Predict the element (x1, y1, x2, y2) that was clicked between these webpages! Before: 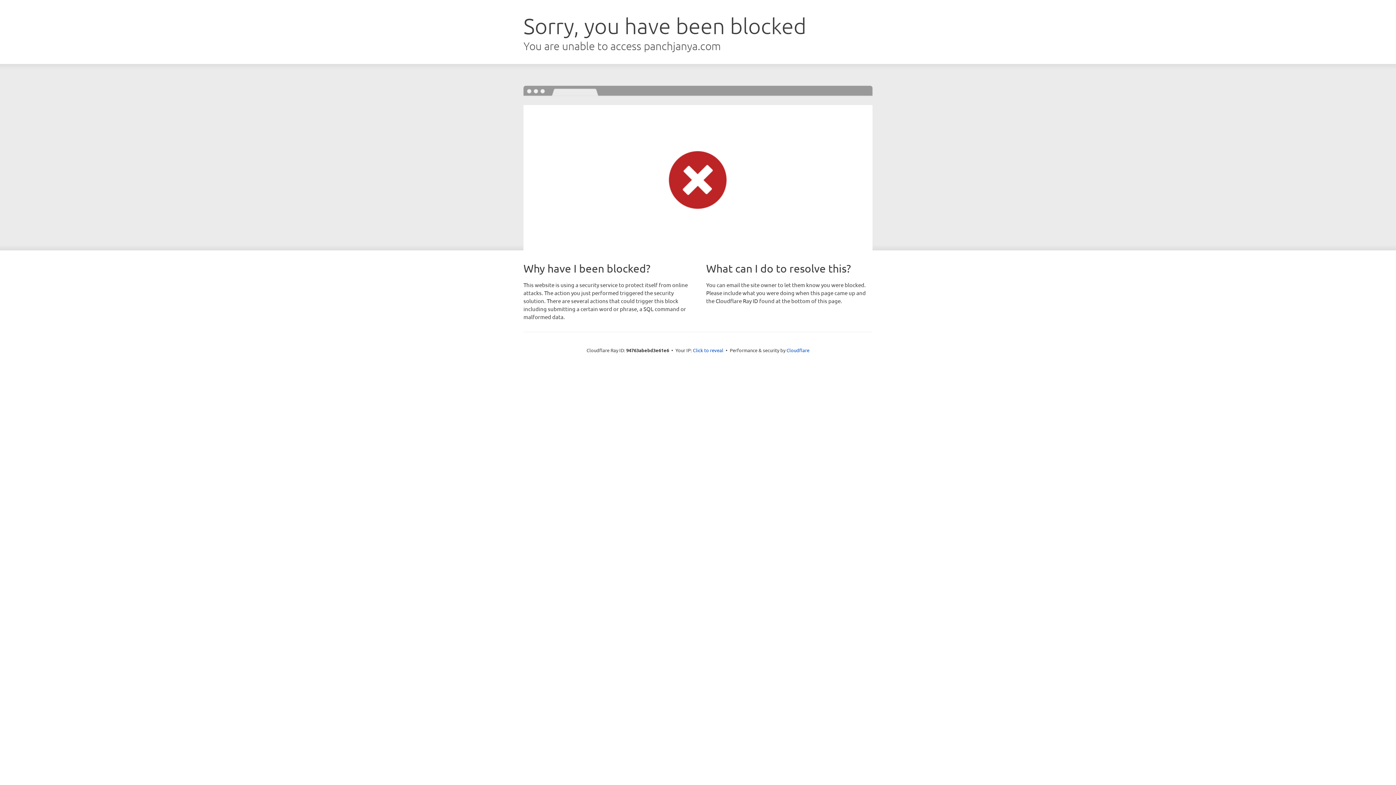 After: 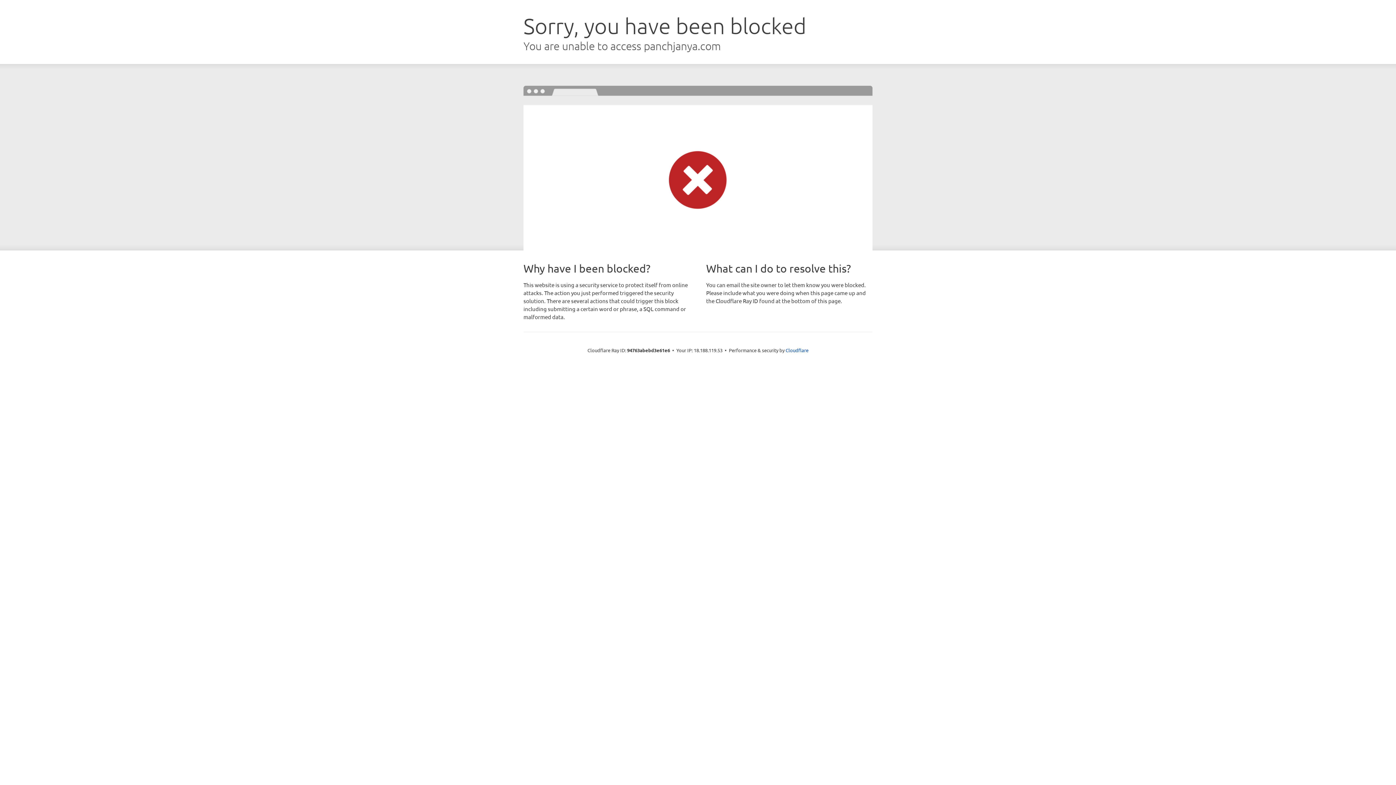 Action: bbox: (693, 346, 723, 353) label: Click to reveal